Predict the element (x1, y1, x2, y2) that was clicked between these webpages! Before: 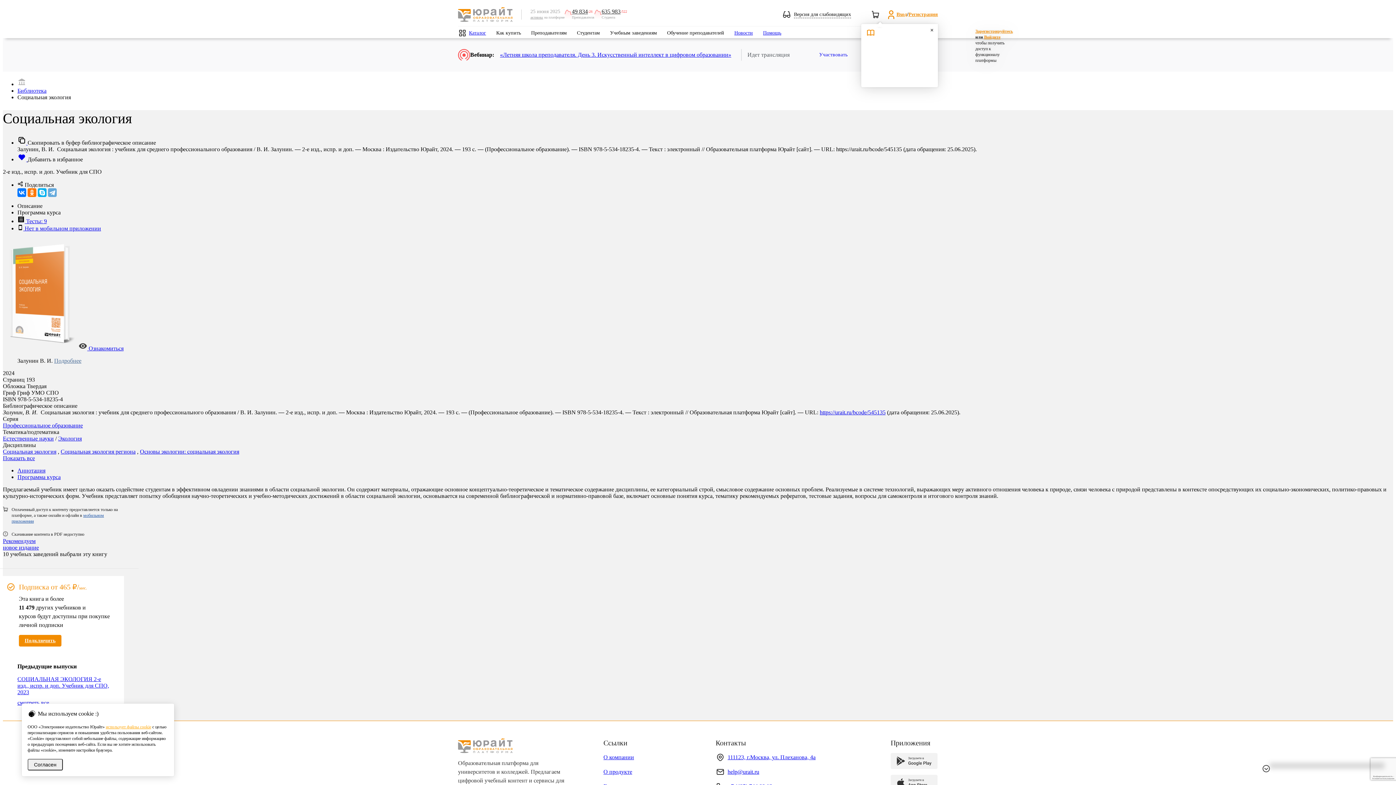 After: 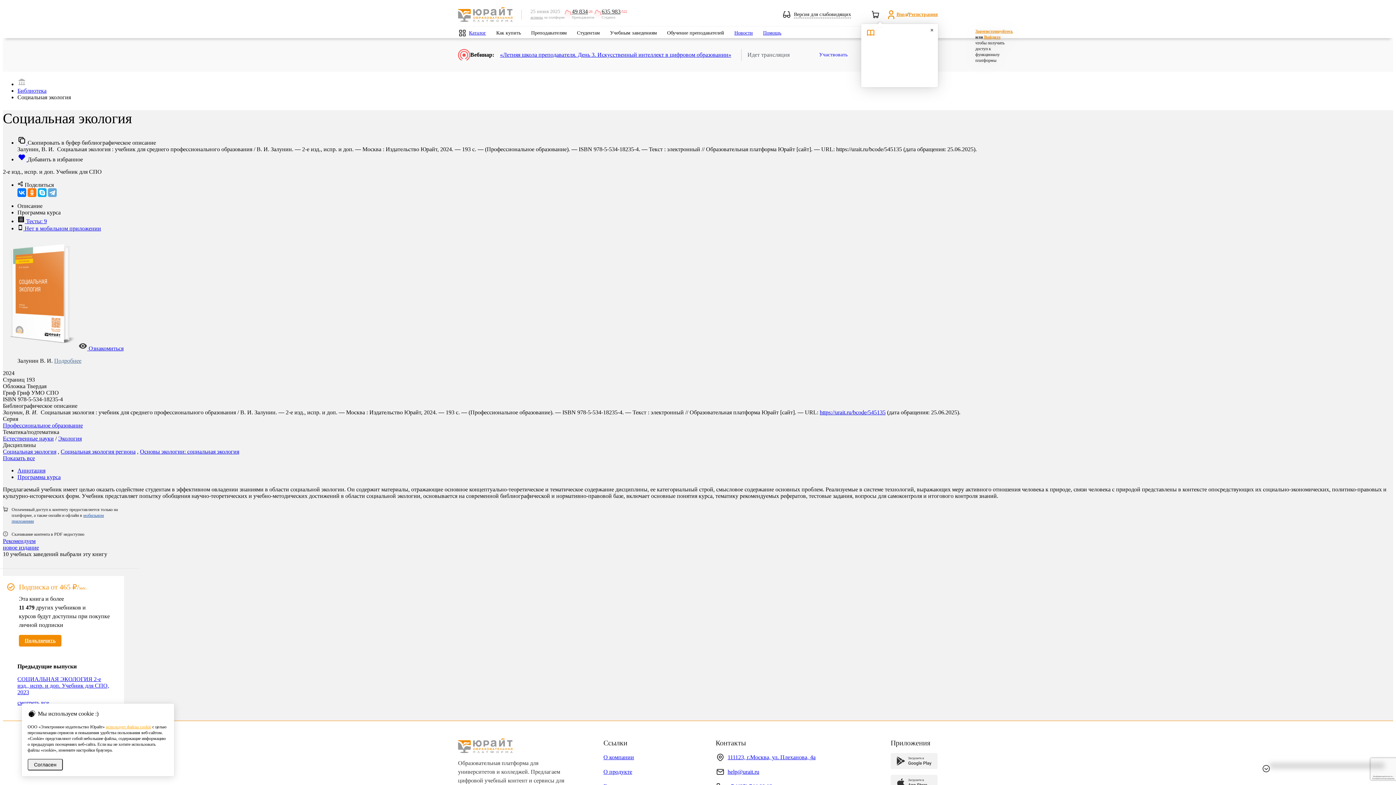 Action: bbox: (17, 218, 46, 224) label:  Тесты: 9